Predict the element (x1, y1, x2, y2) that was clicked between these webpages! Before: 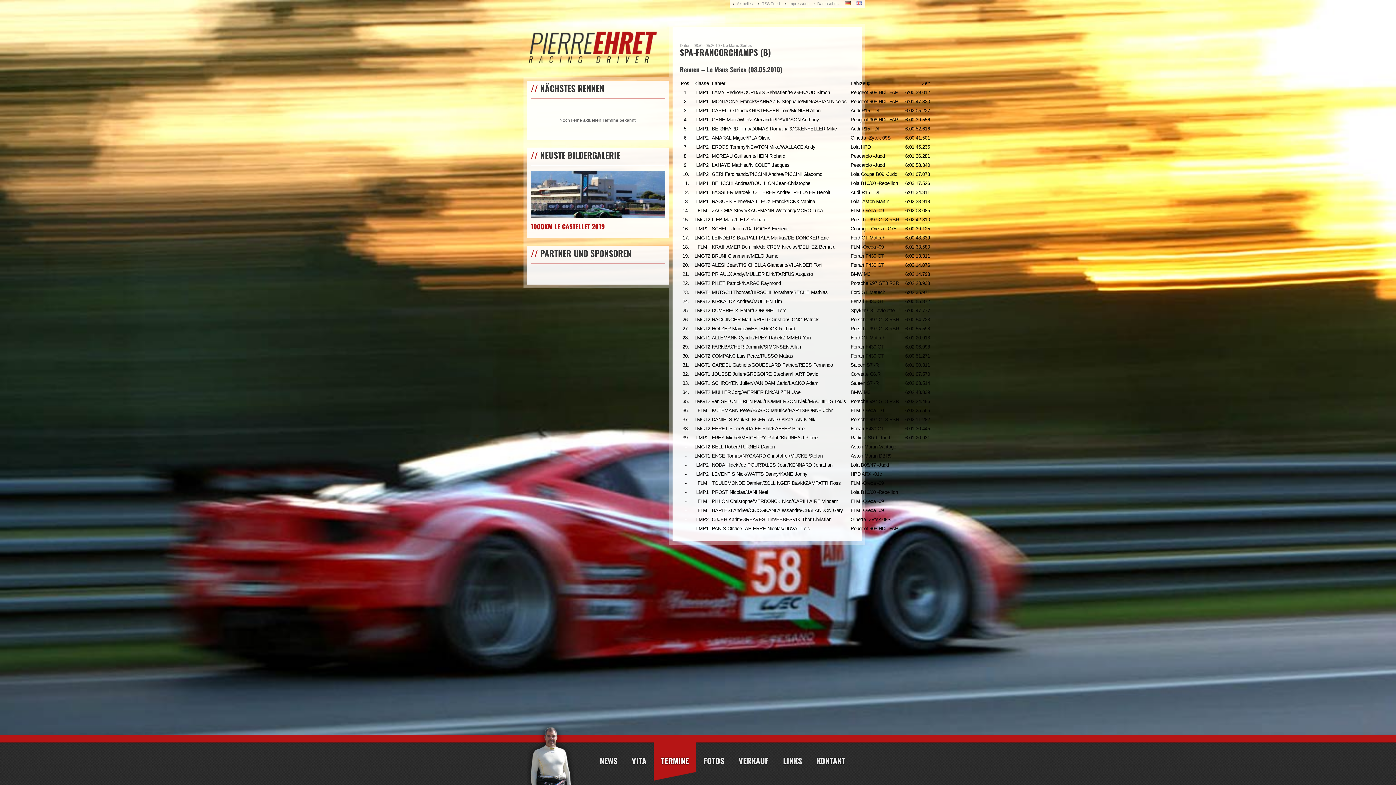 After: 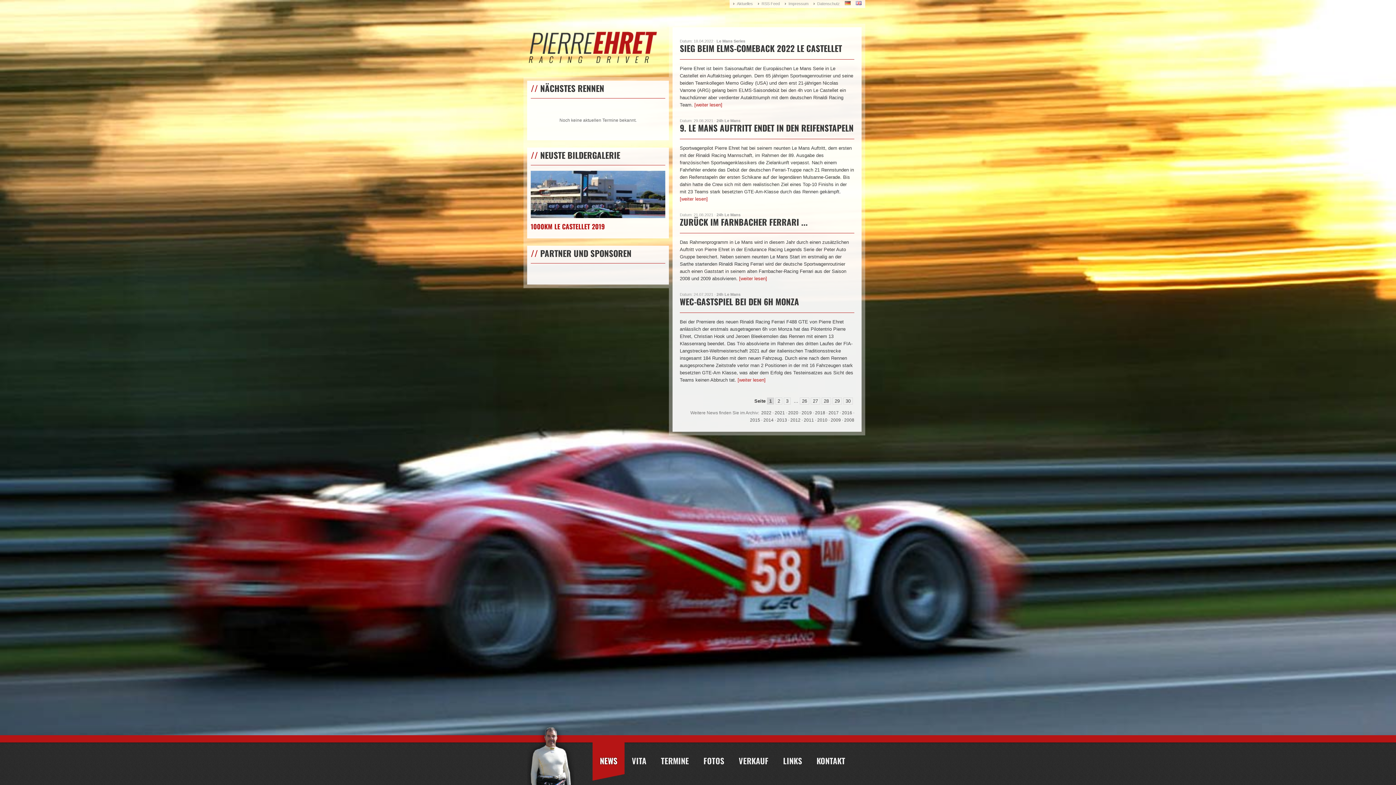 Action: bbox: (527, 59, 665, 65)